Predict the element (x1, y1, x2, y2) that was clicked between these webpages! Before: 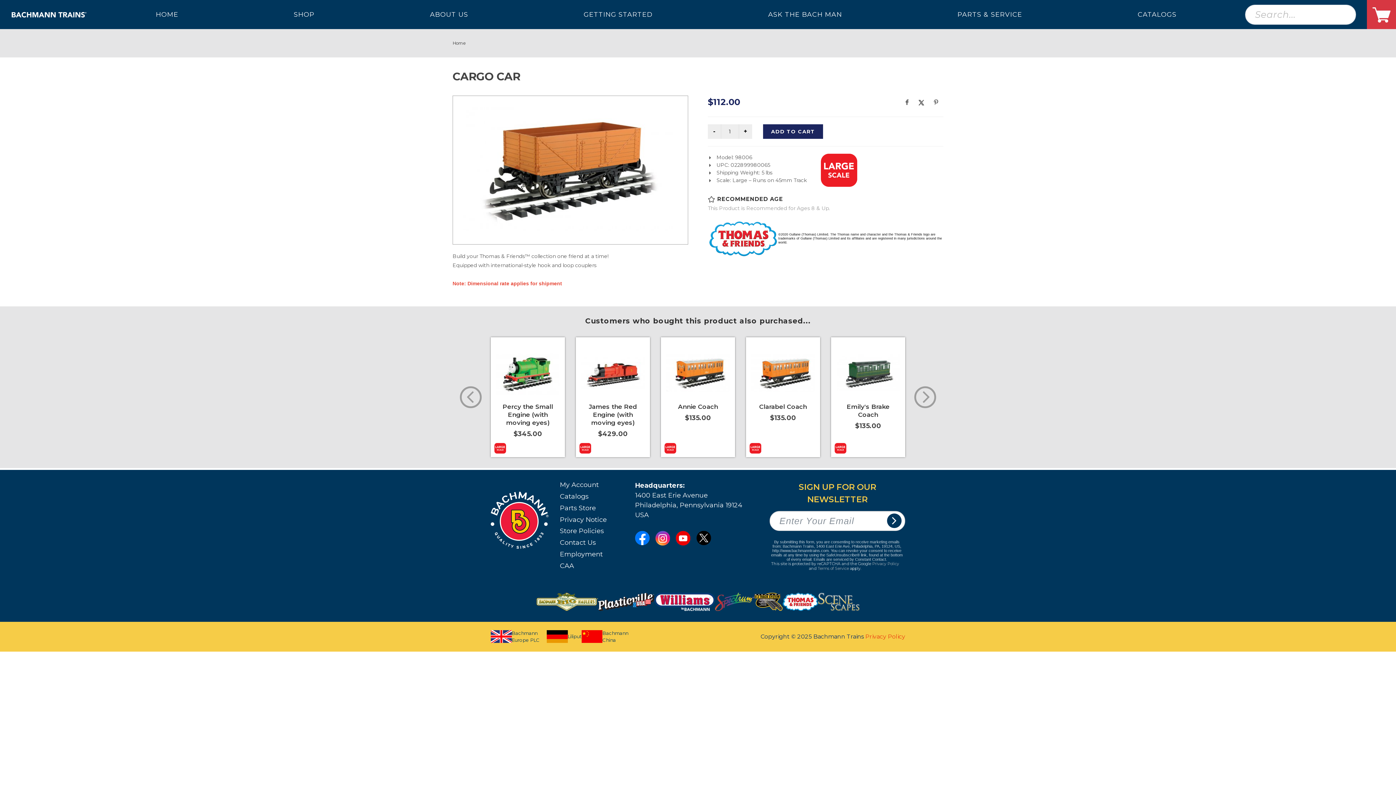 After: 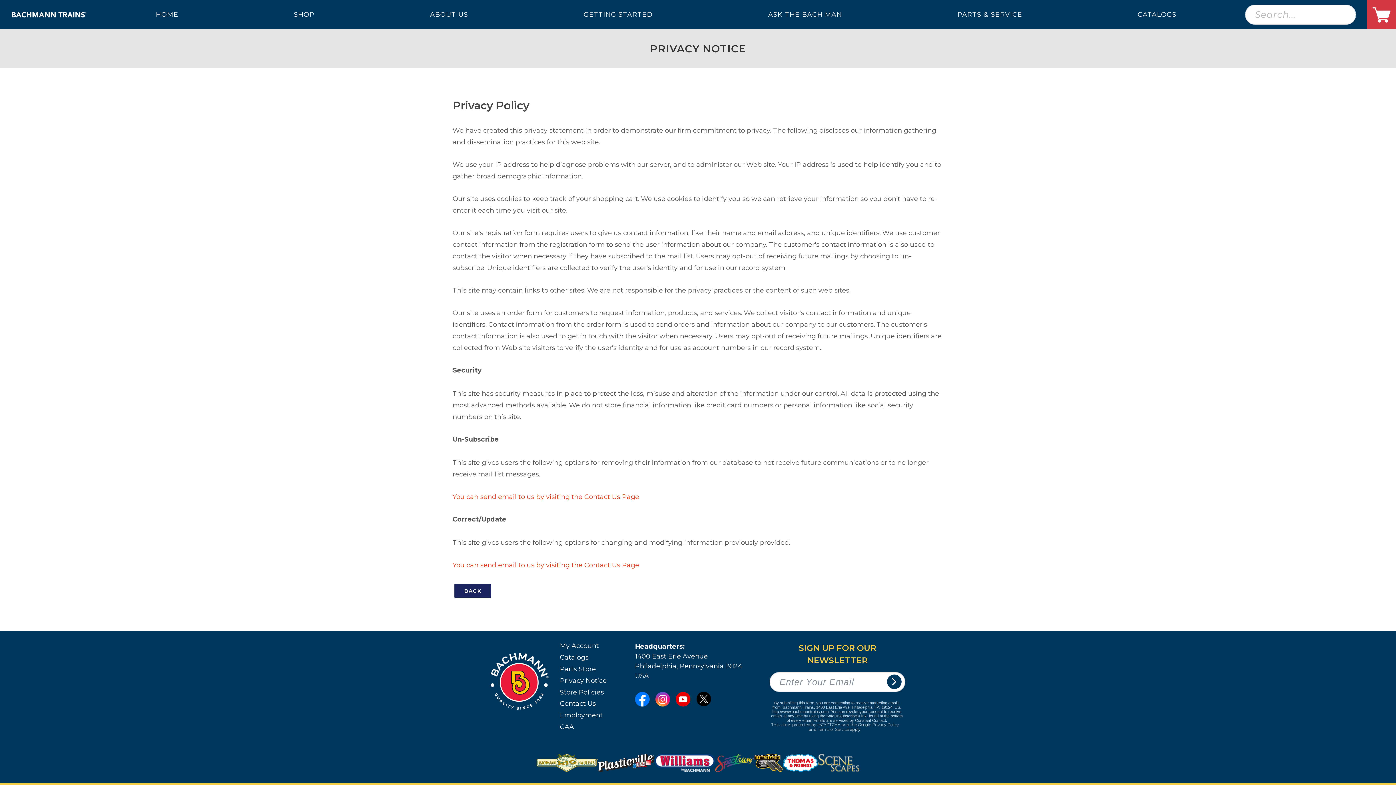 Action: label: Privacy Policy bbox: (865, 633, 905, 640)